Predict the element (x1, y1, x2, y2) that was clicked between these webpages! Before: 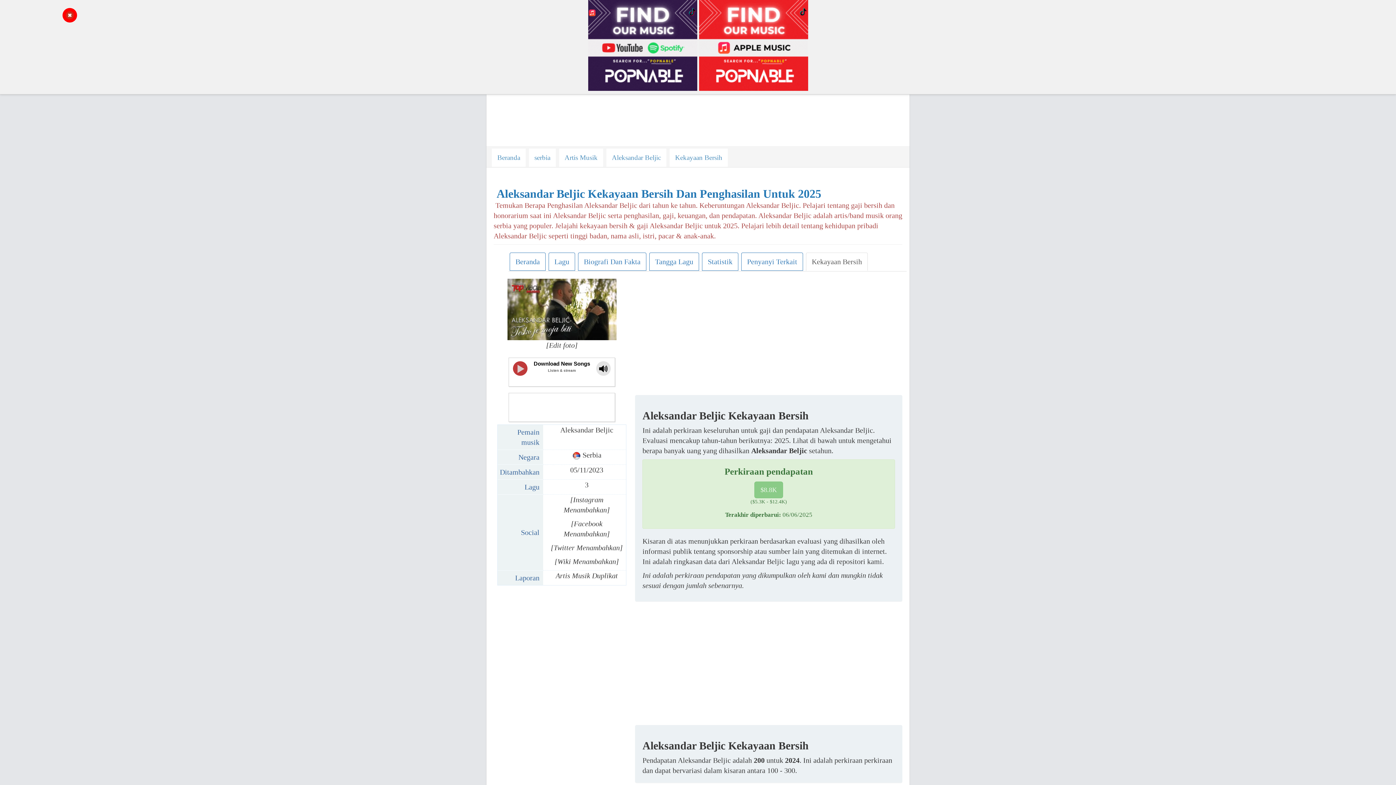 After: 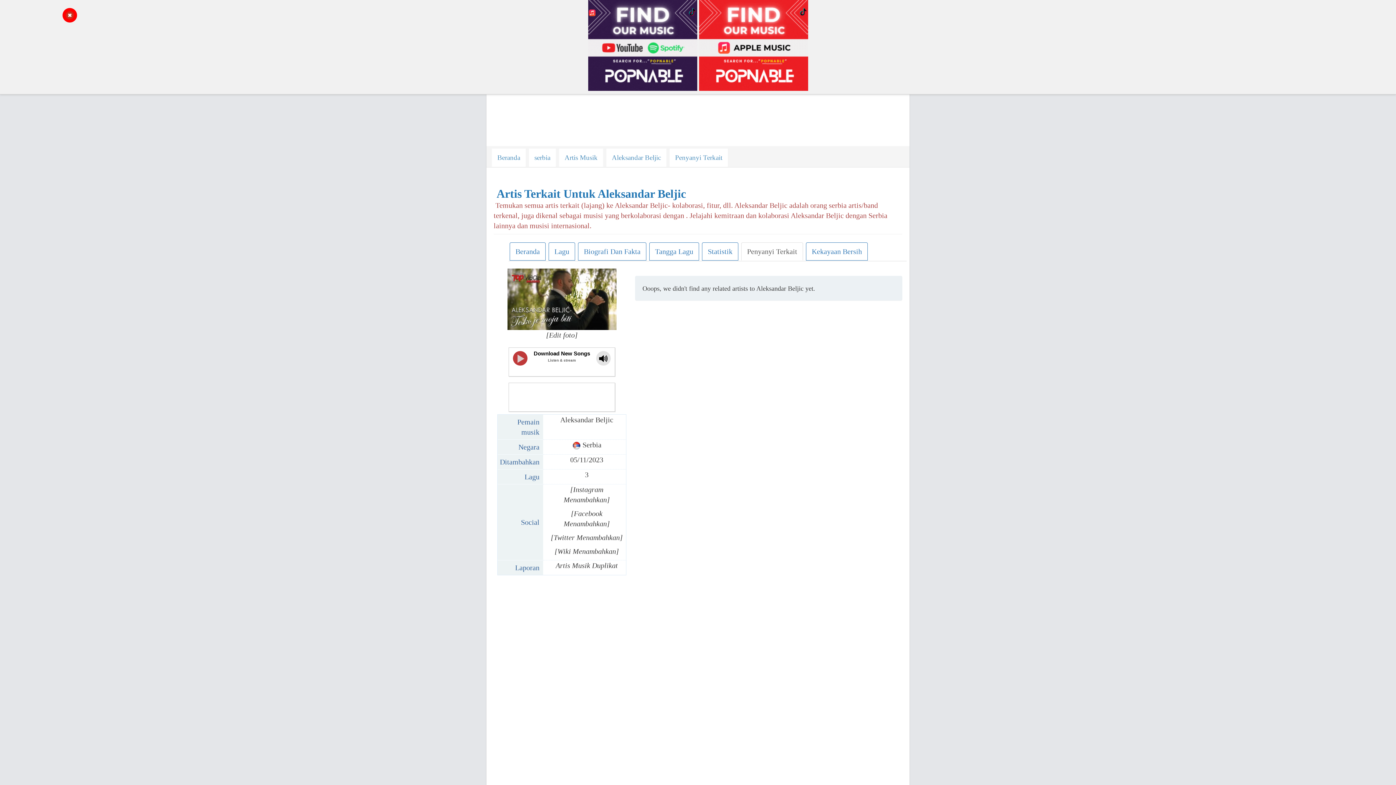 Action: label: Penyanyi Terkait bbox: (741, 252, 803, 270)